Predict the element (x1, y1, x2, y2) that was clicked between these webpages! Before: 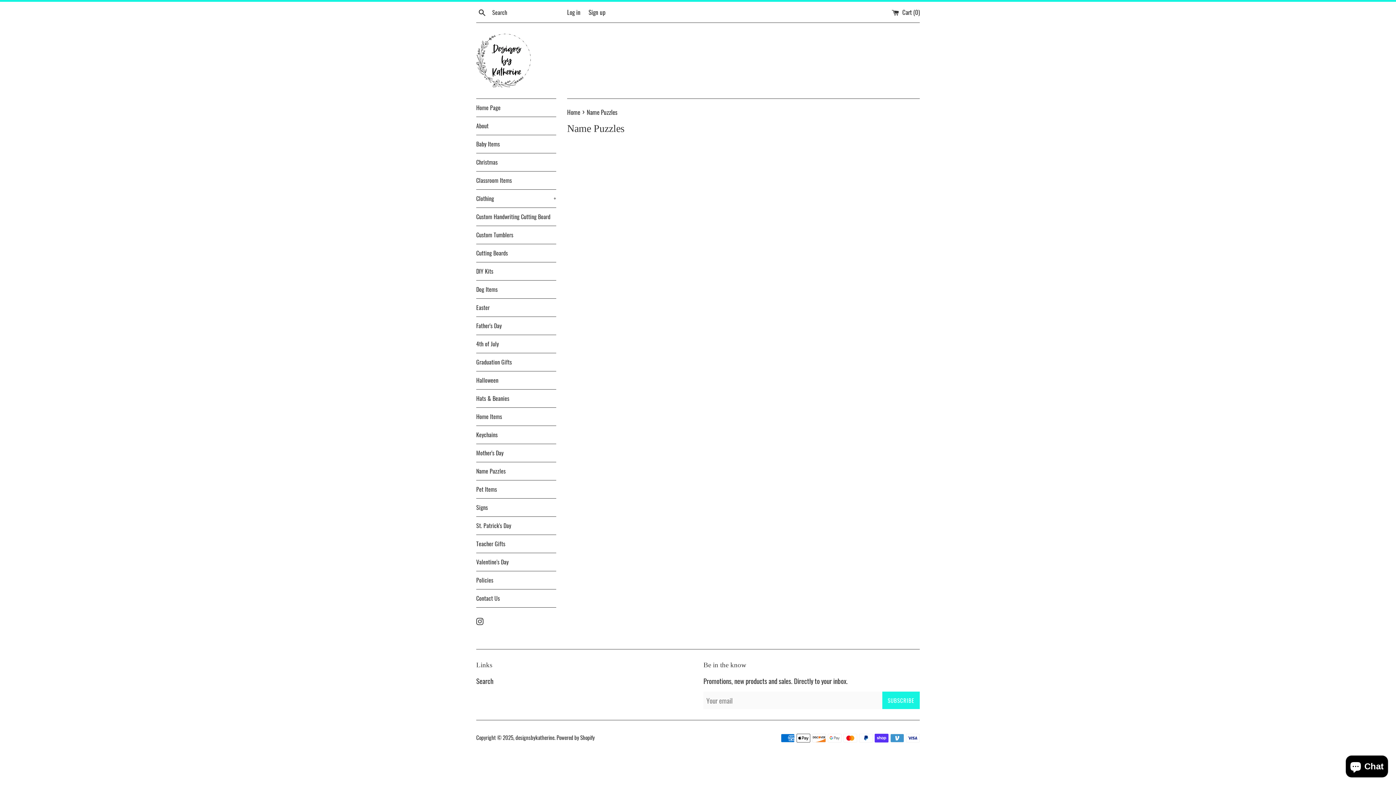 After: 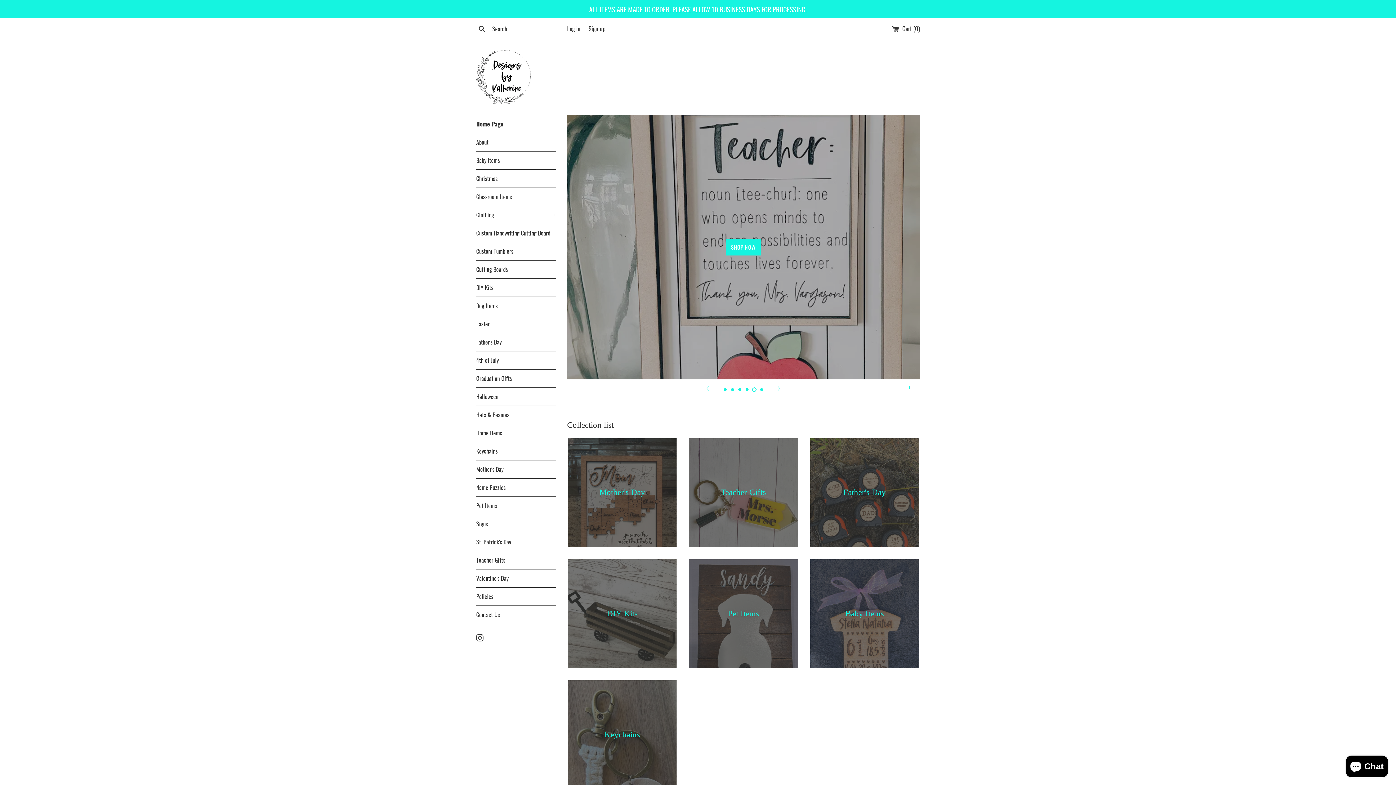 Action: label: Home Page bbox: (476, 98, 556, 116)